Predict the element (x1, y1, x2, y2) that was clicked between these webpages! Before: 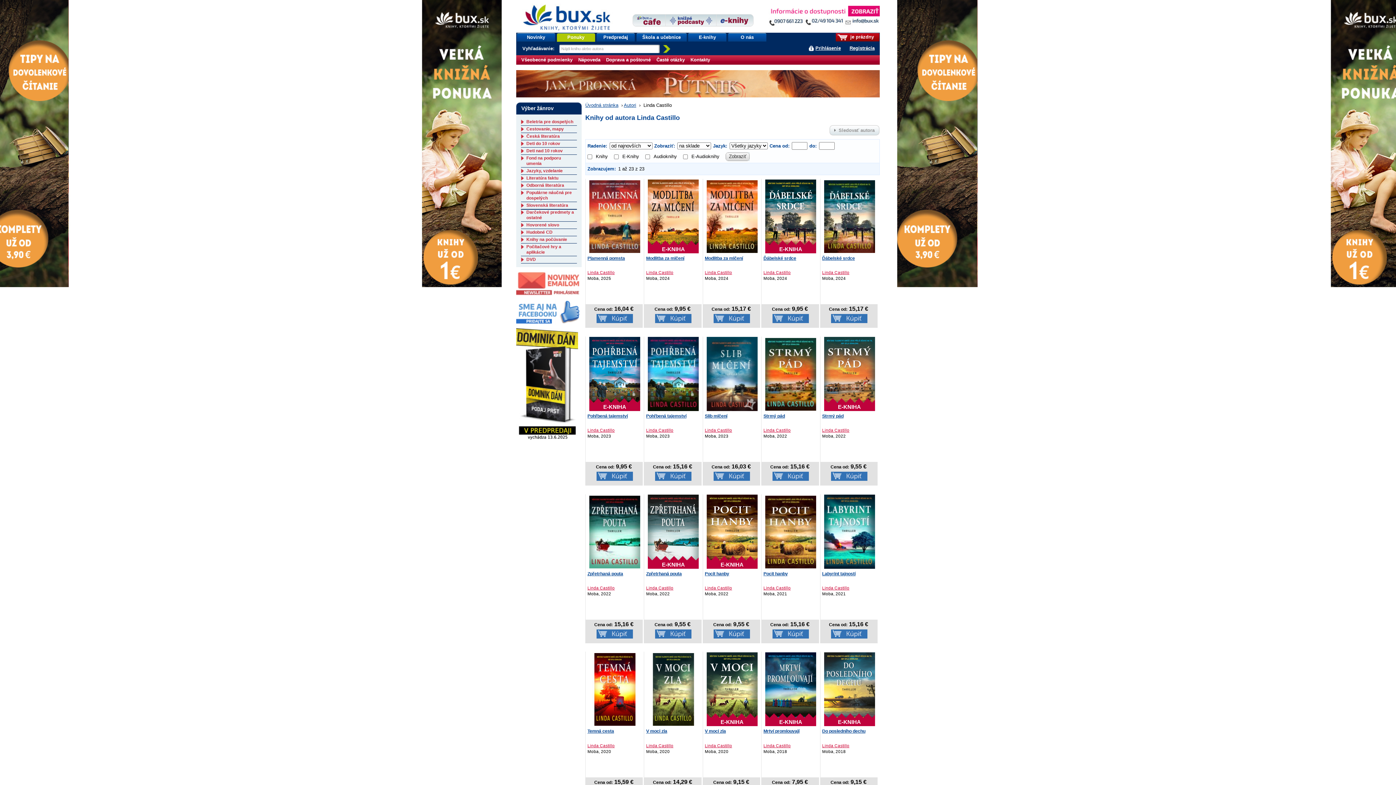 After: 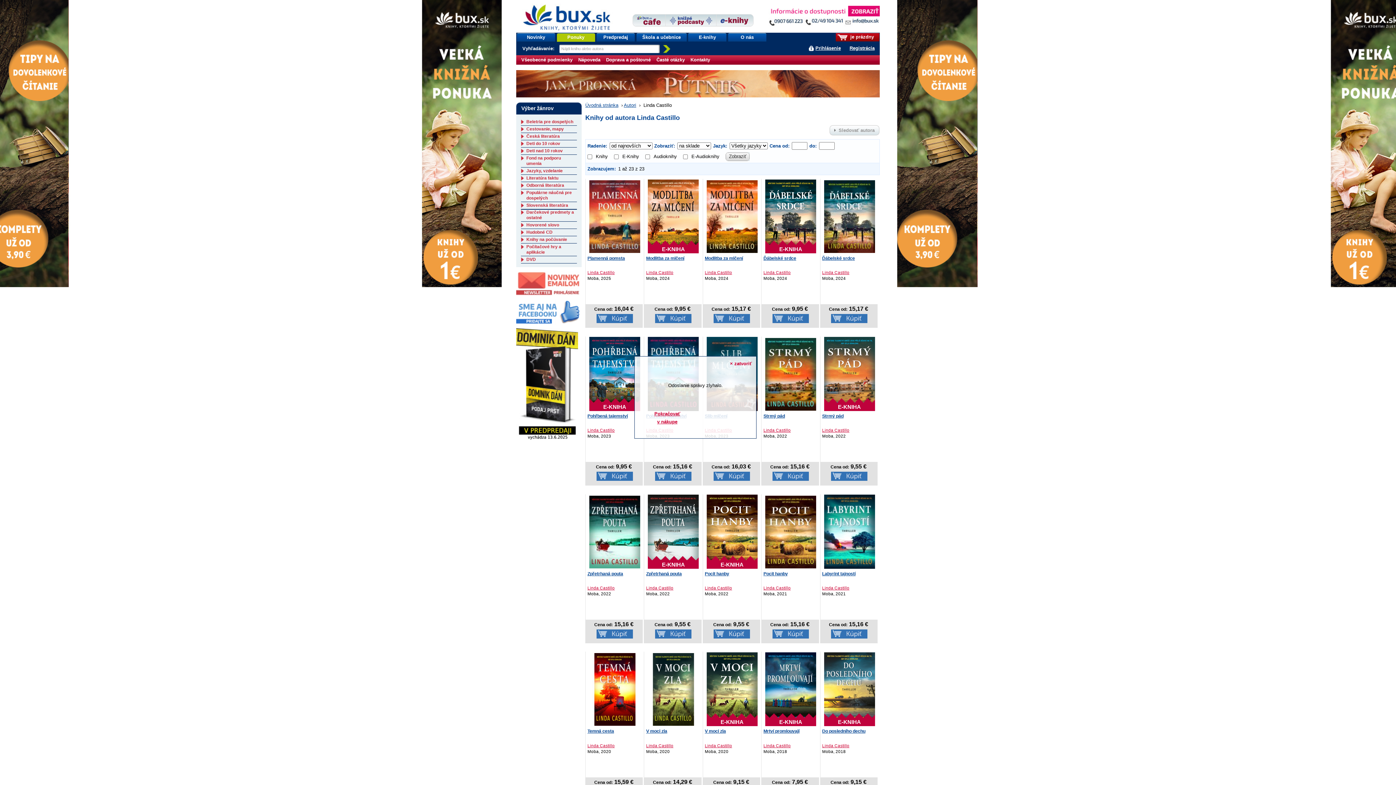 Action: bbox: (713, 631, 750, 636)